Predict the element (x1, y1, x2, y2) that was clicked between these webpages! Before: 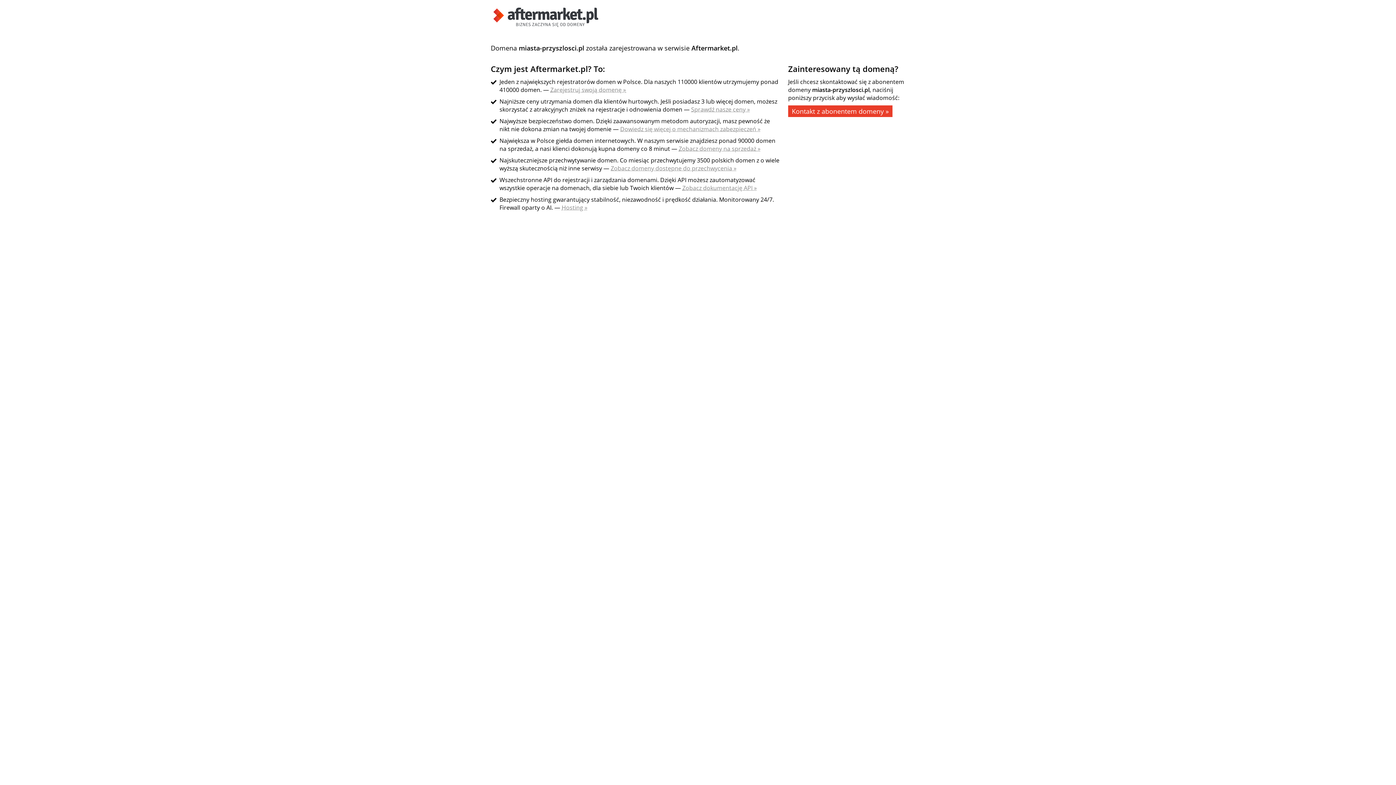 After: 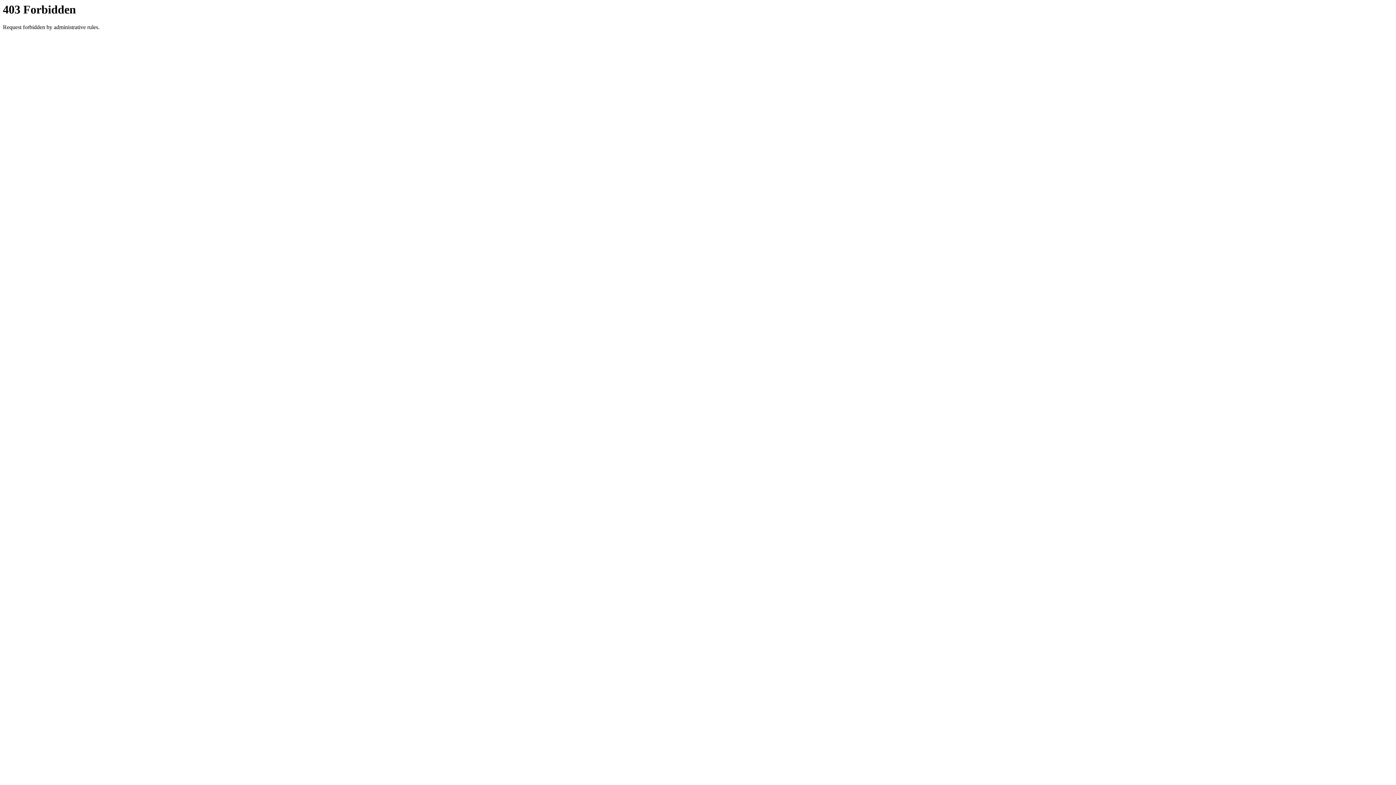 Action: bbox: (678, 144, 760, 152) label: Zobacz domeny na sprzedaż »